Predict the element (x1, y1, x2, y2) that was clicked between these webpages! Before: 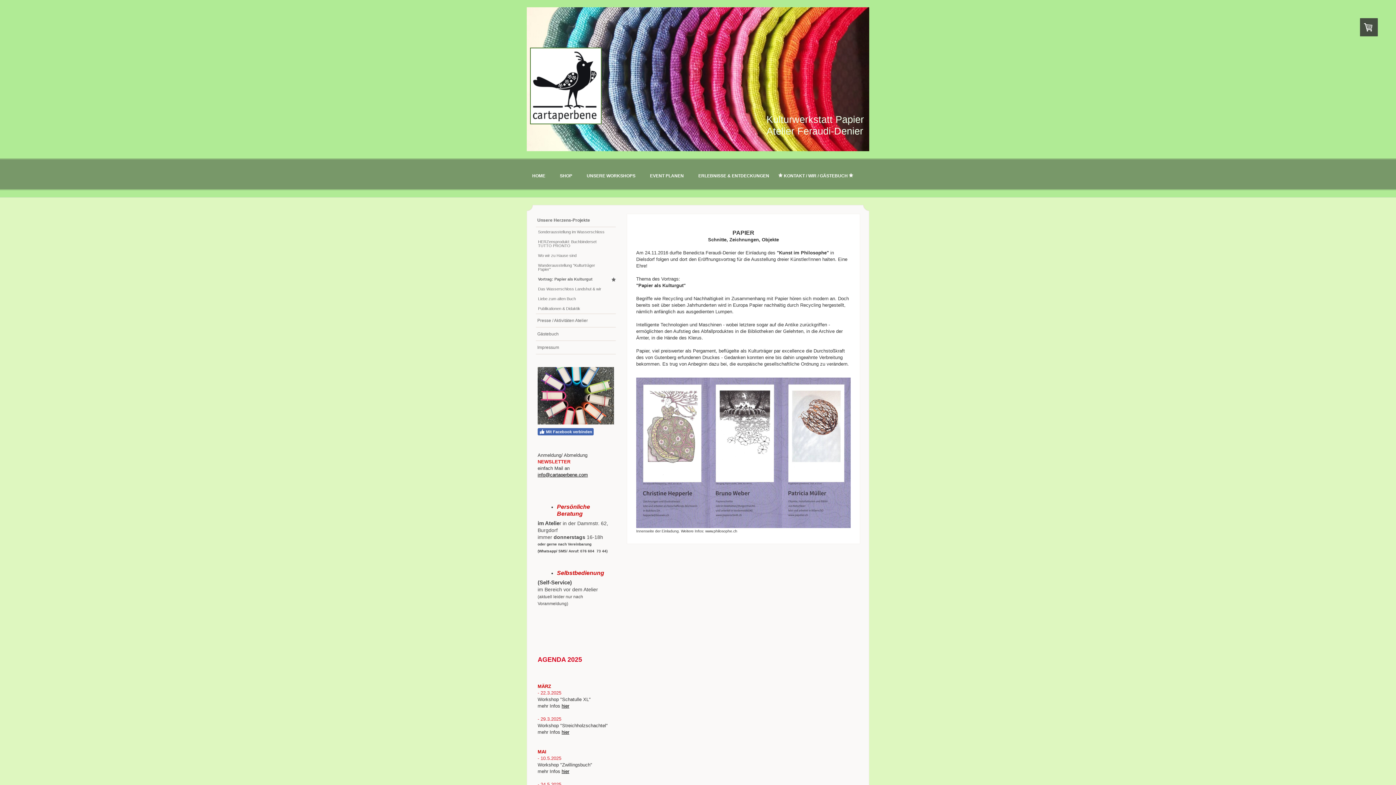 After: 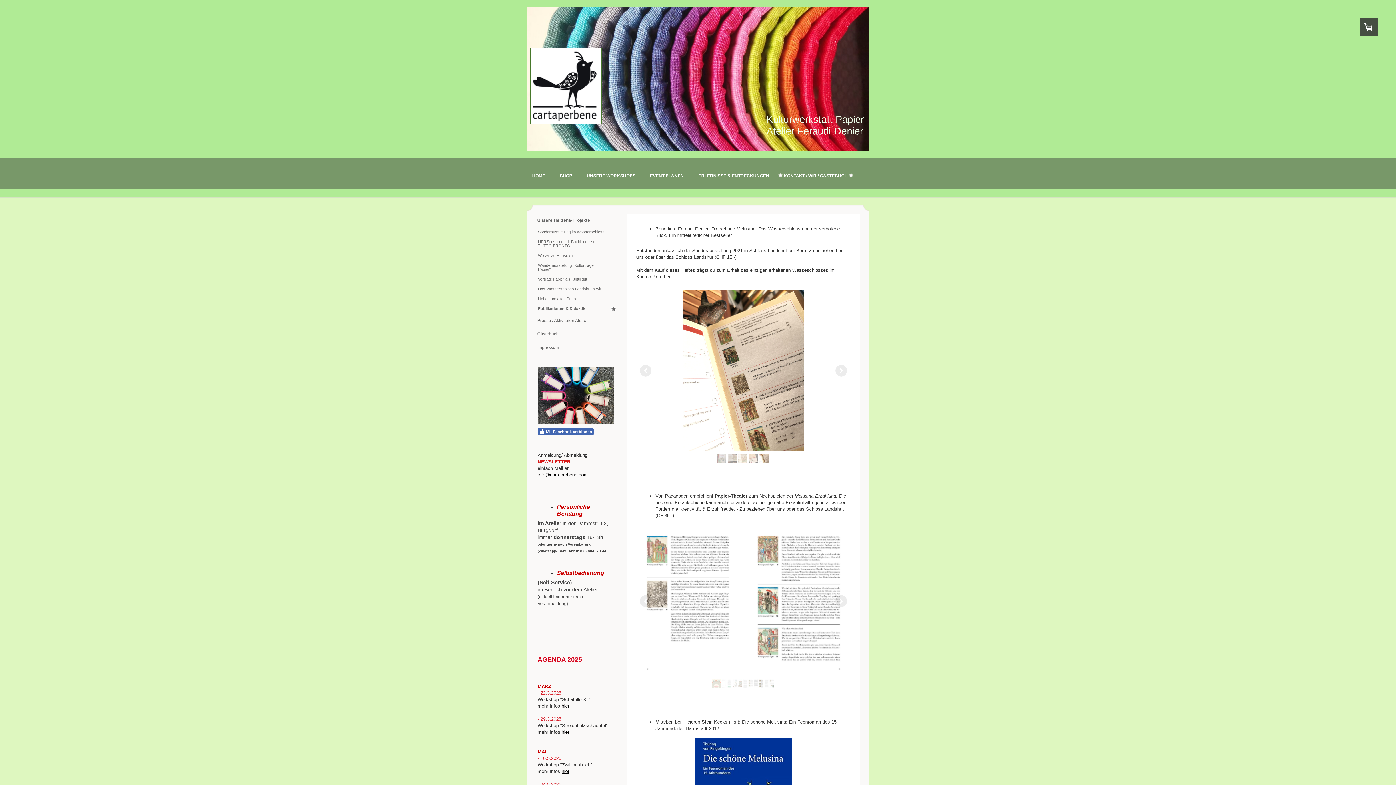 Action: bbox: (536, 304, 616, 313) label: Publikationen & Didaktik